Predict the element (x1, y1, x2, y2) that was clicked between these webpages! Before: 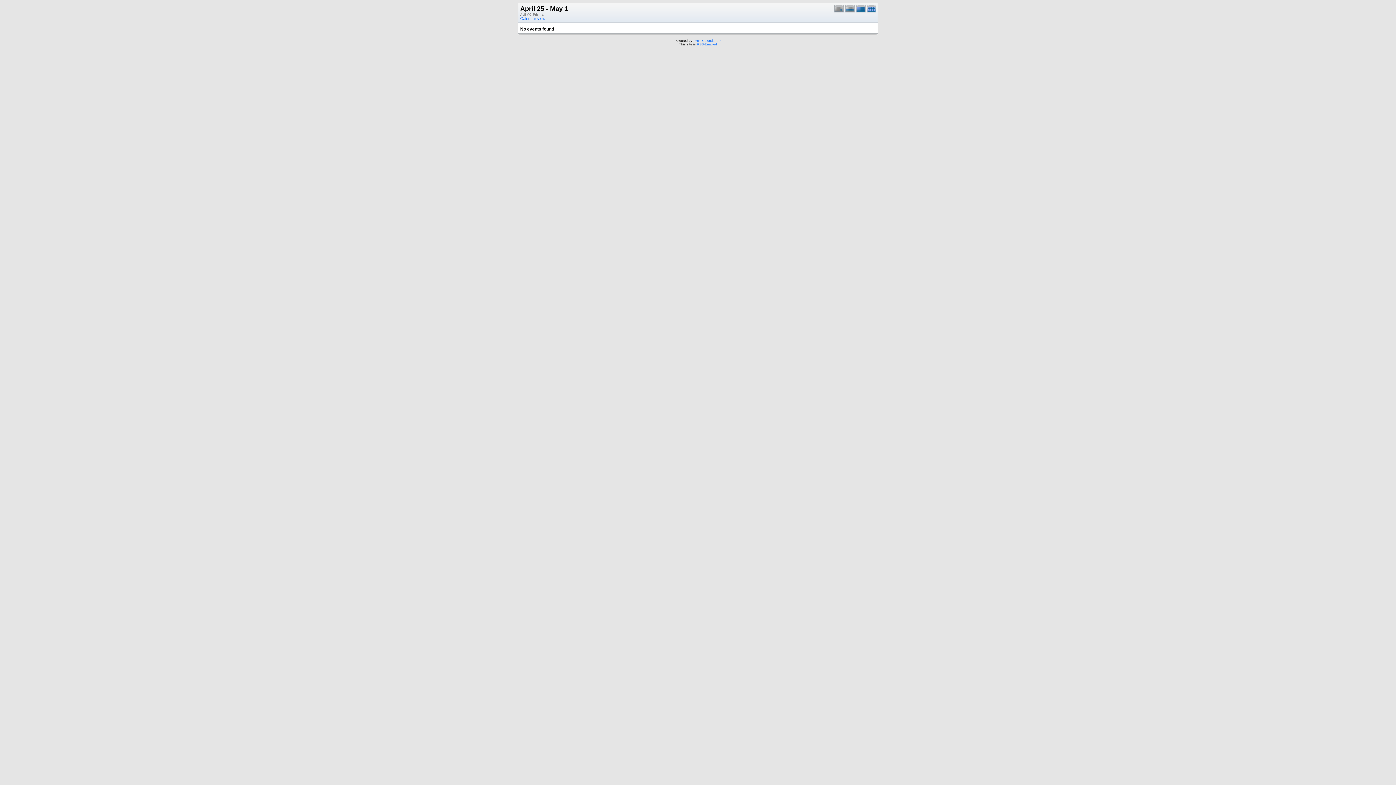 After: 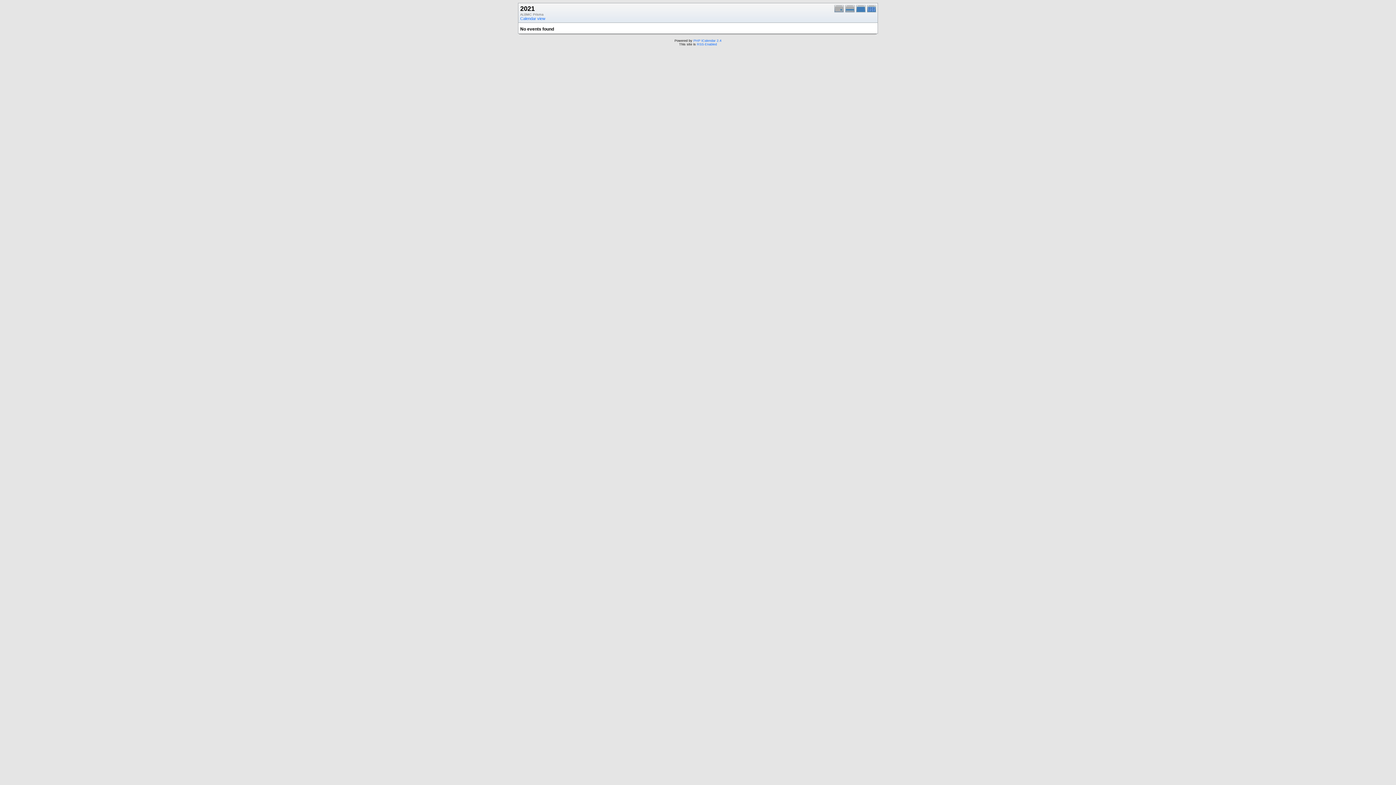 Action: bbox: (867, 9, 877, 13)